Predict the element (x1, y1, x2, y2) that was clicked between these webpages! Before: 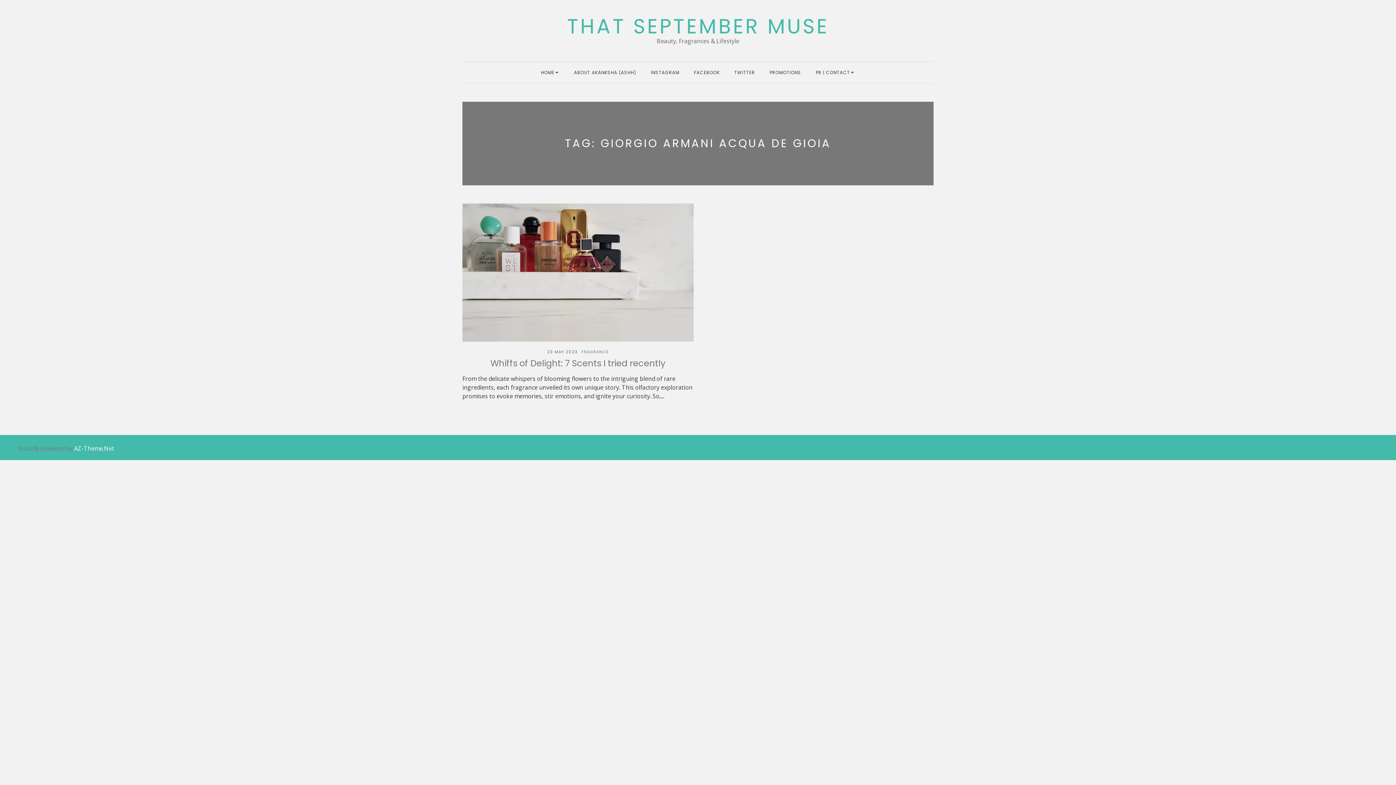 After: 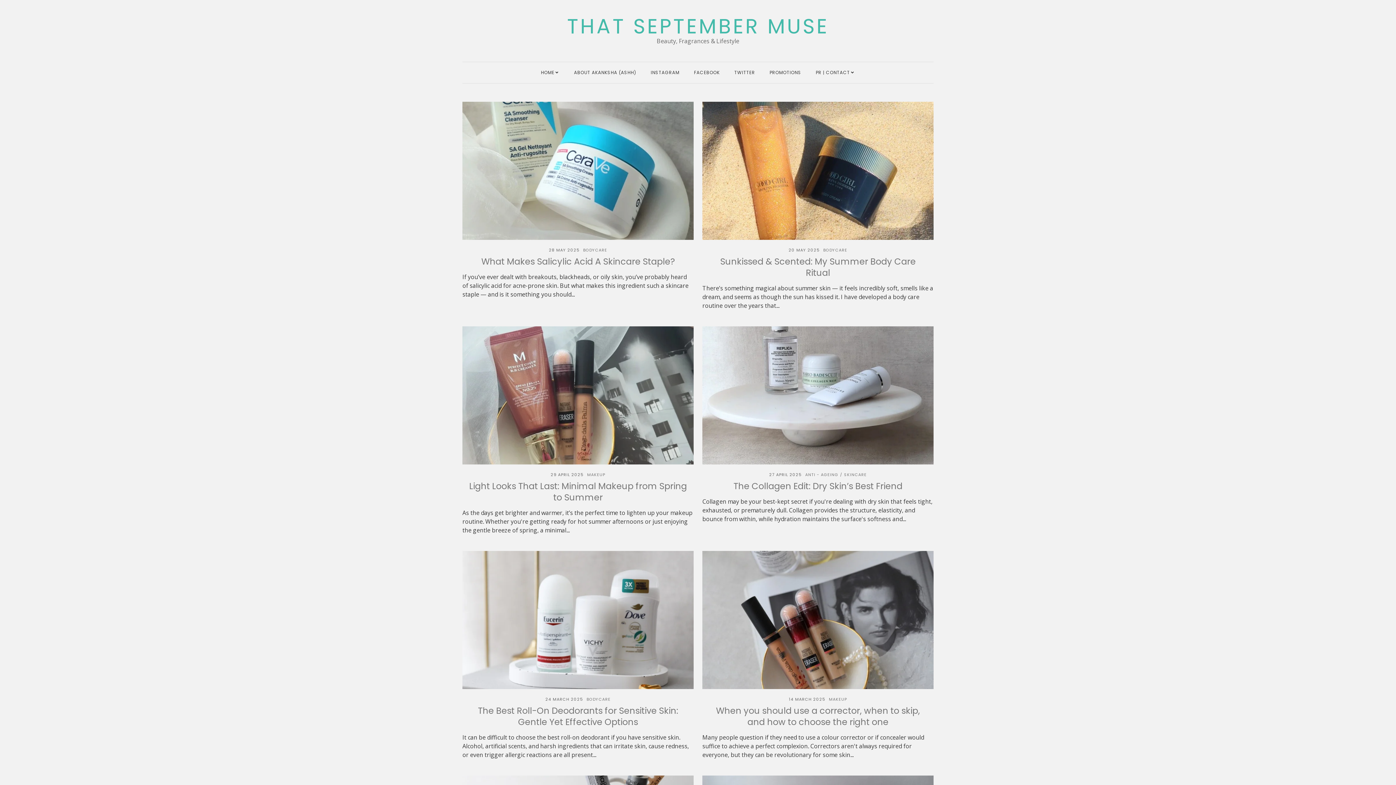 Action: label: THAT SEPTEMBER MUSE bbox: (567, 16, 829, 36)